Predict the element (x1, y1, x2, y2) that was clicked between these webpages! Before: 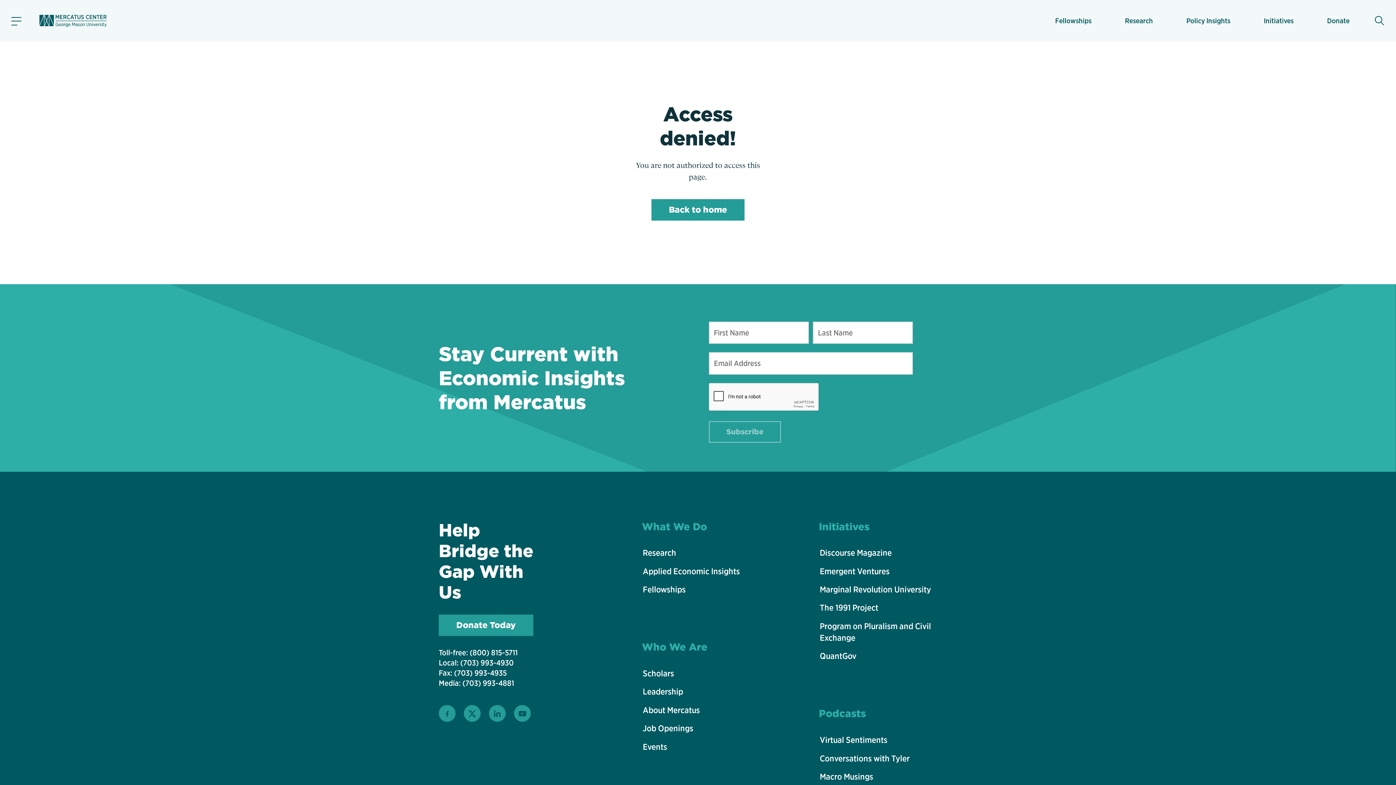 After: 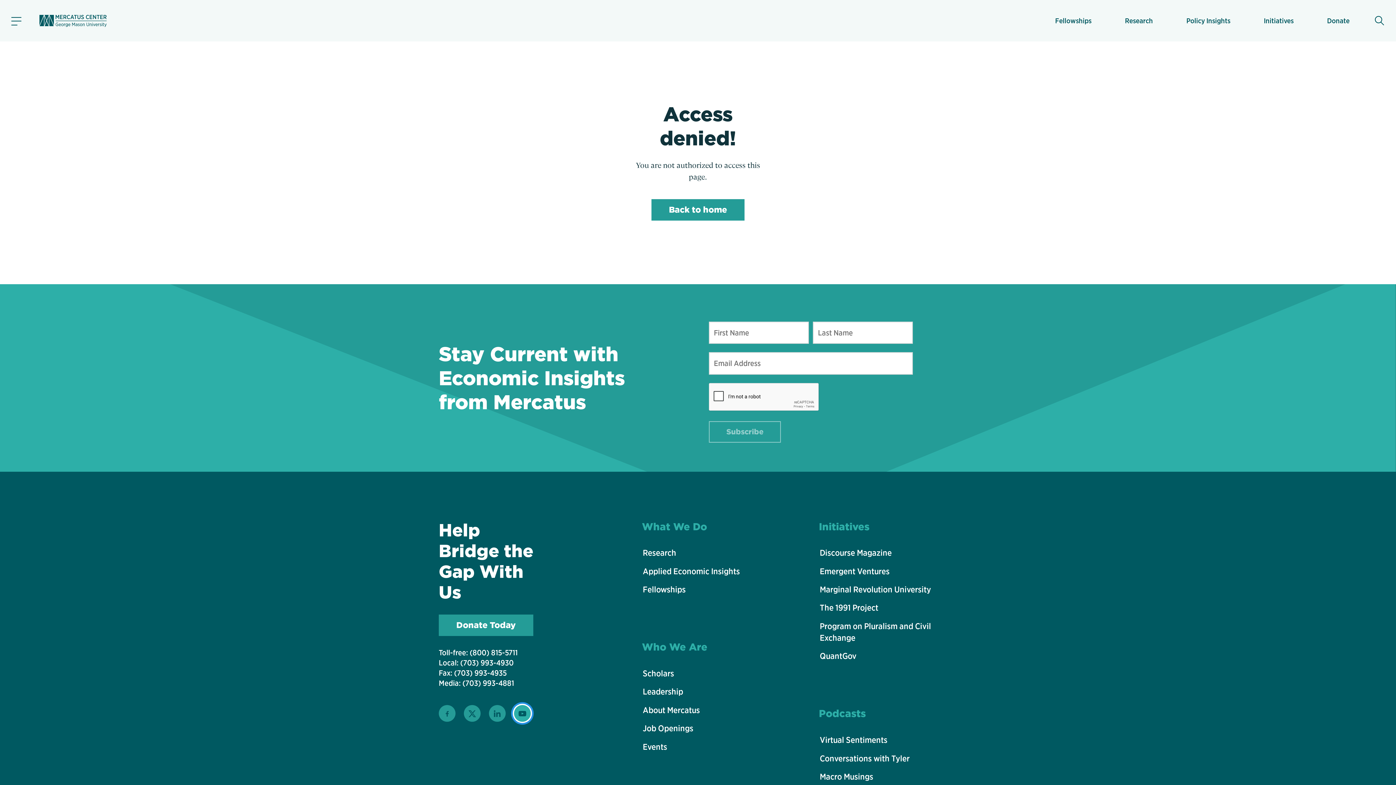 Action: bbox: (514, 705, 530, 722) label: Subscribe on Youtube